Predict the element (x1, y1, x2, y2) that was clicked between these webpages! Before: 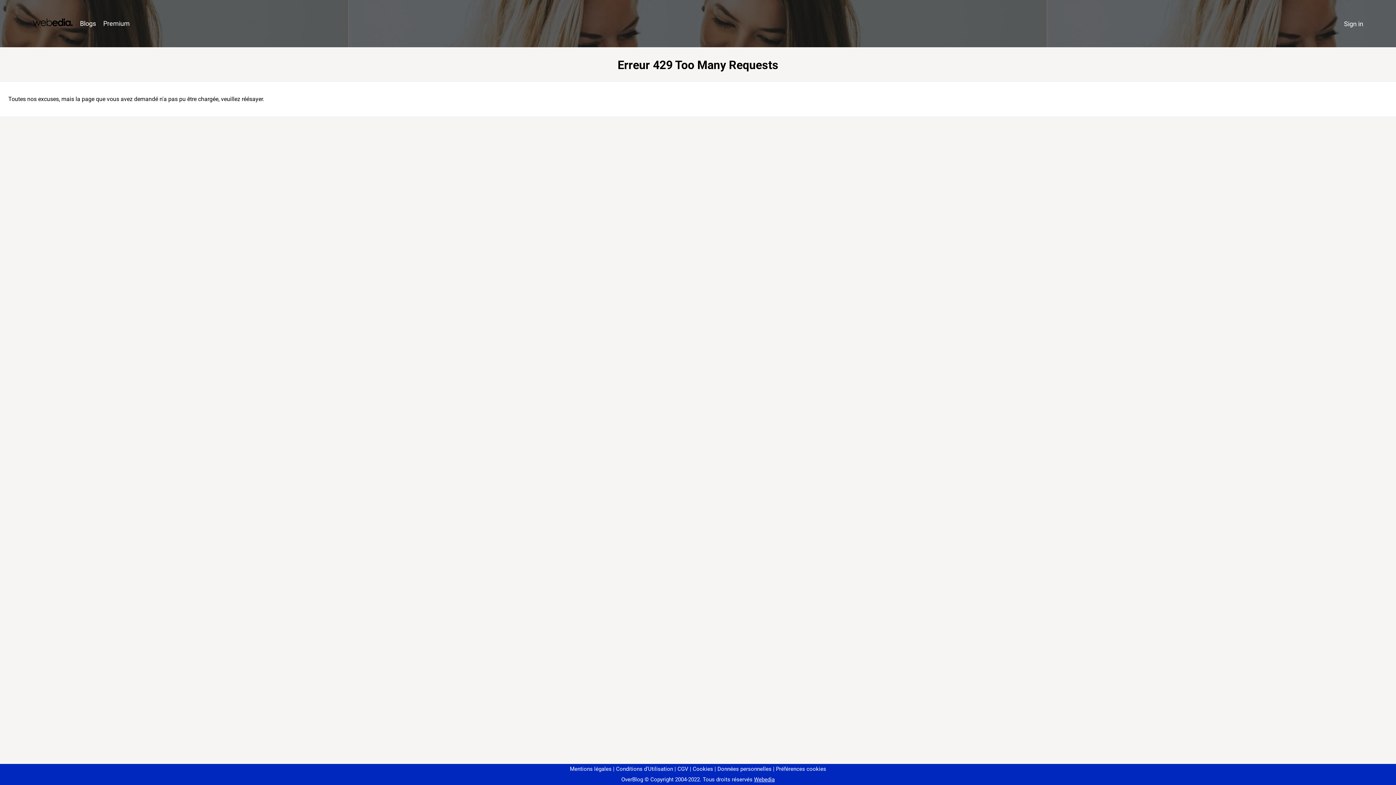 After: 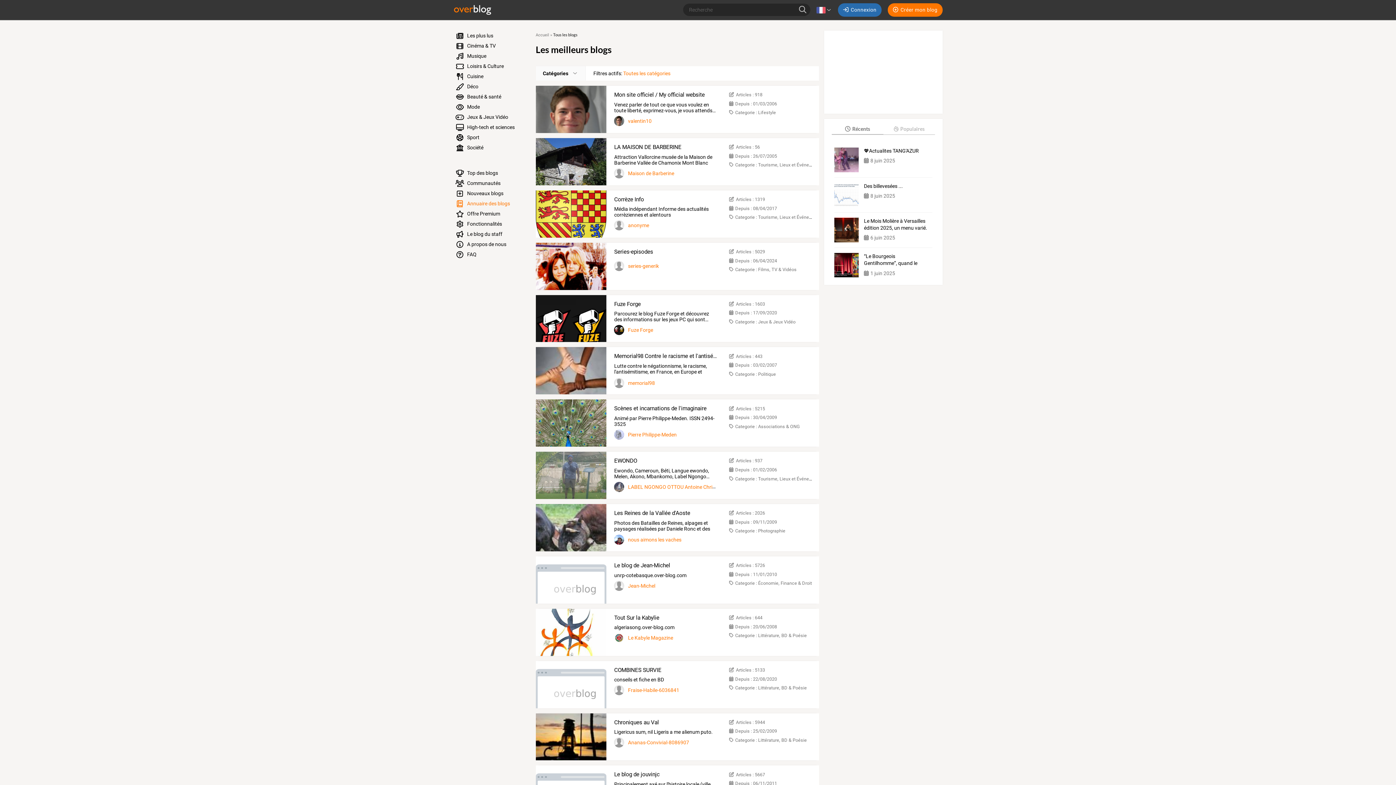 Action: label: Blogs bbox: (76, 16, 99, 31)